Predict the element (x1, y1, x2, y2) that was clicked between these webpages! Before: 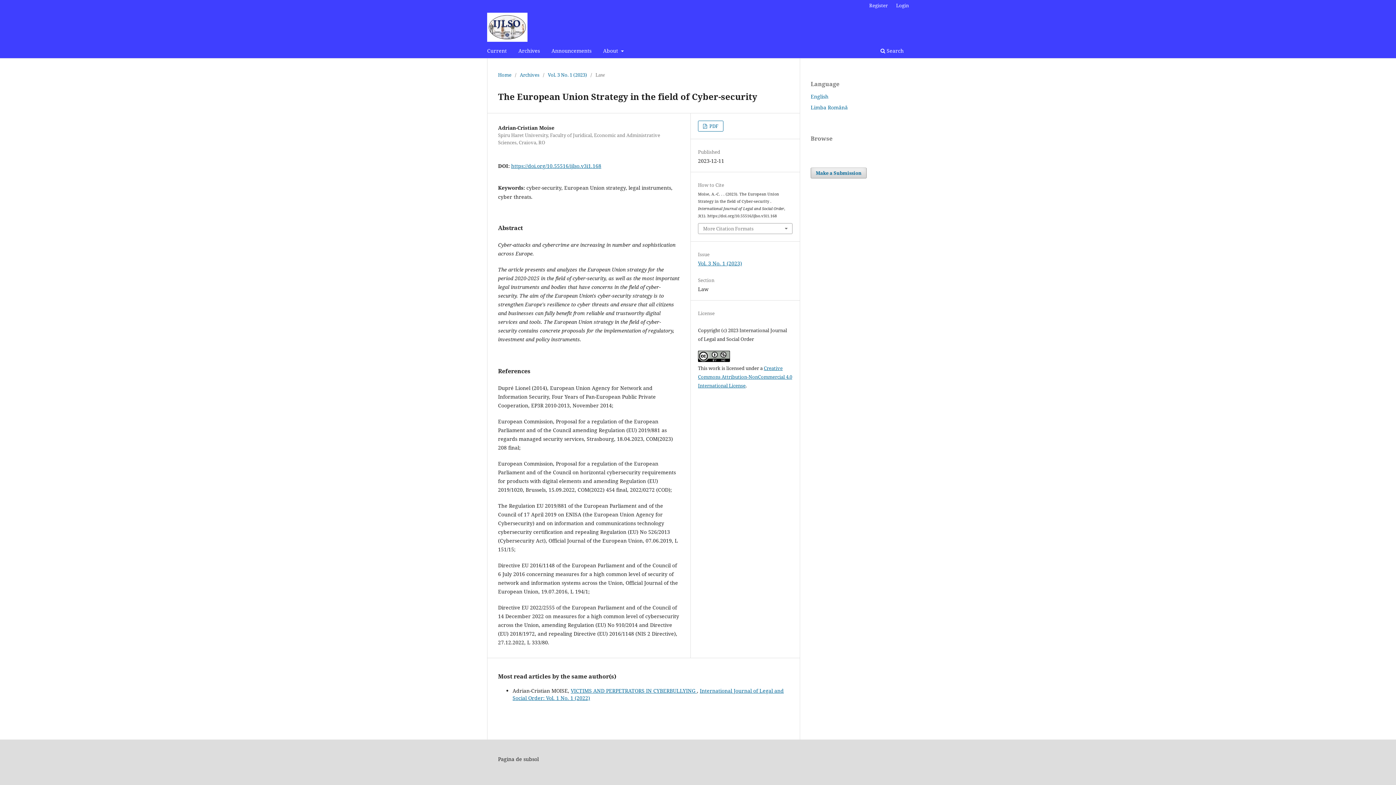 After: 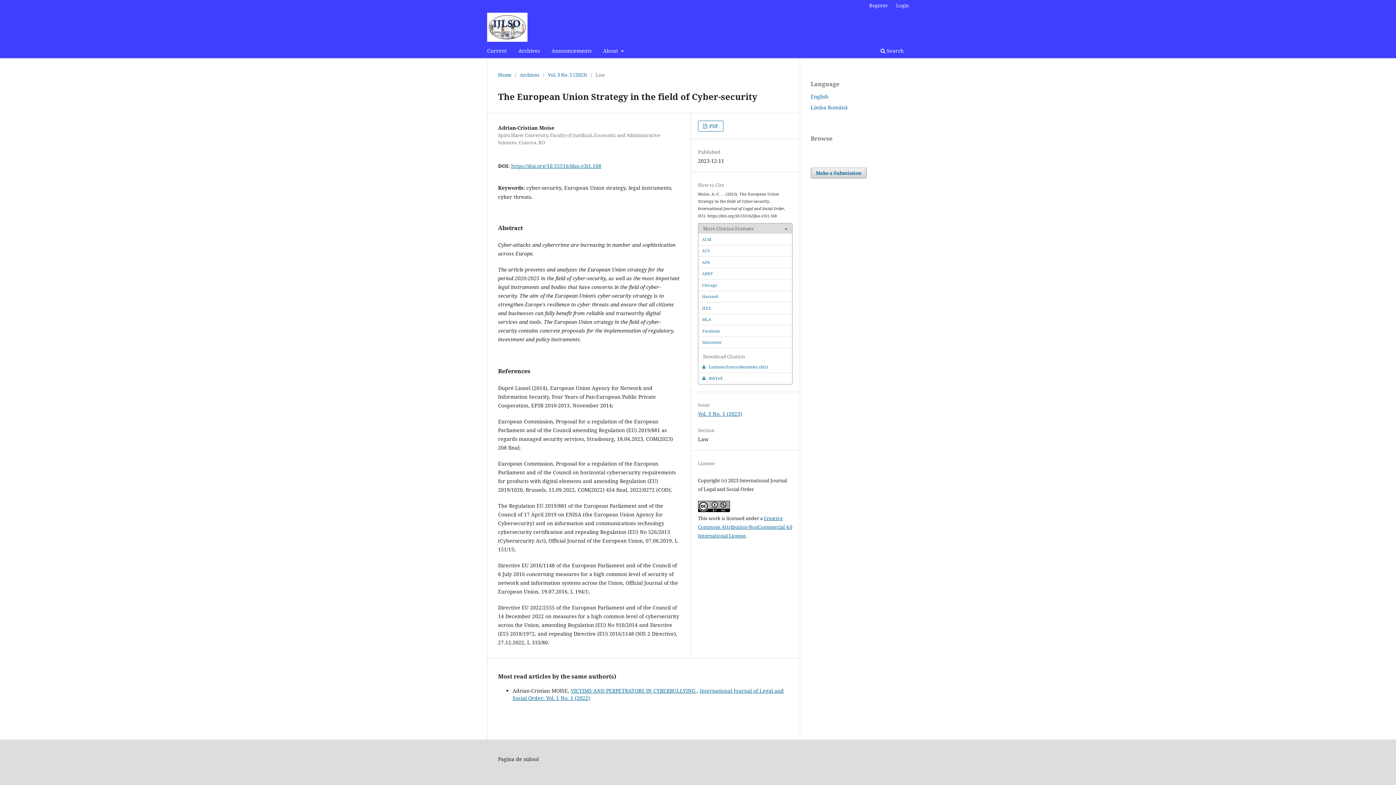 Action: bbox: (698, 223, 792, 233) label: More Citation Formats